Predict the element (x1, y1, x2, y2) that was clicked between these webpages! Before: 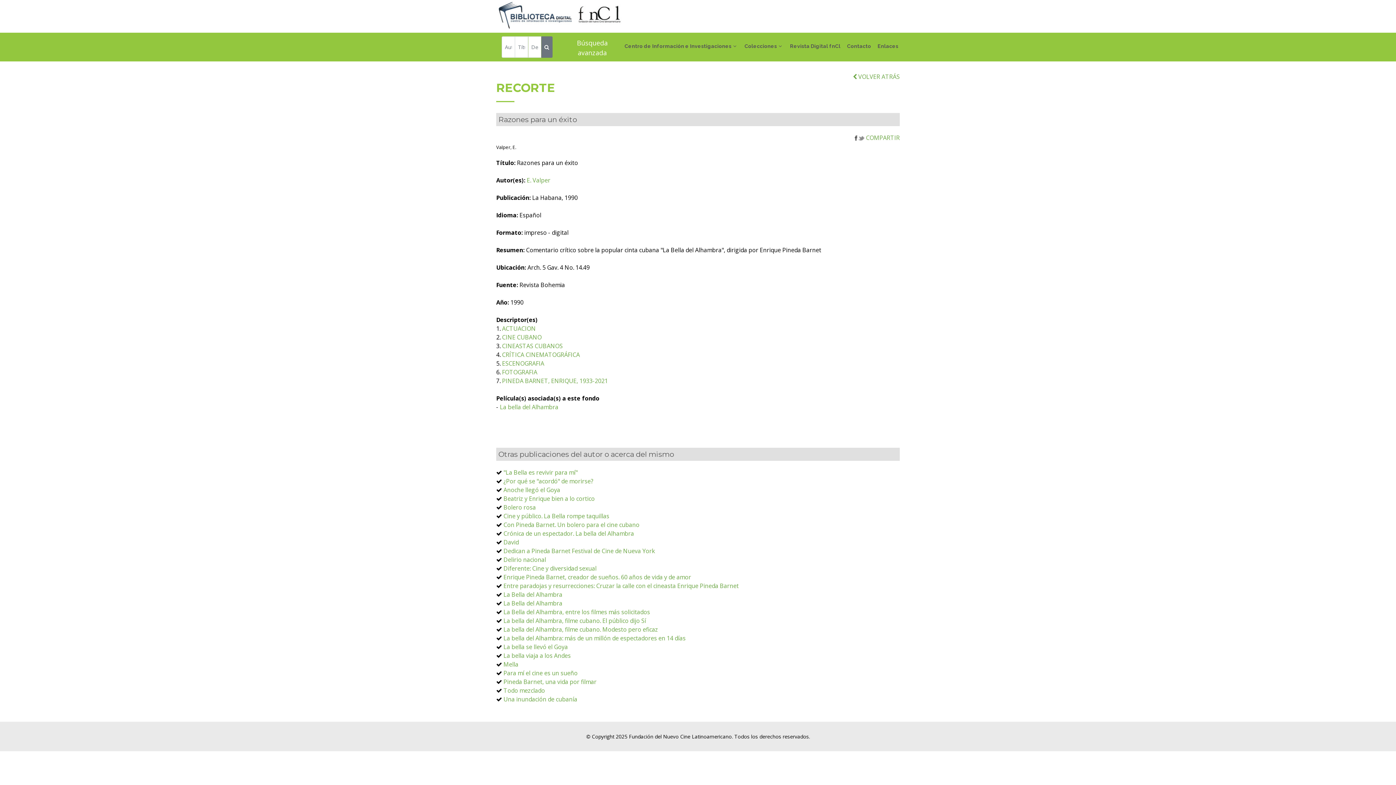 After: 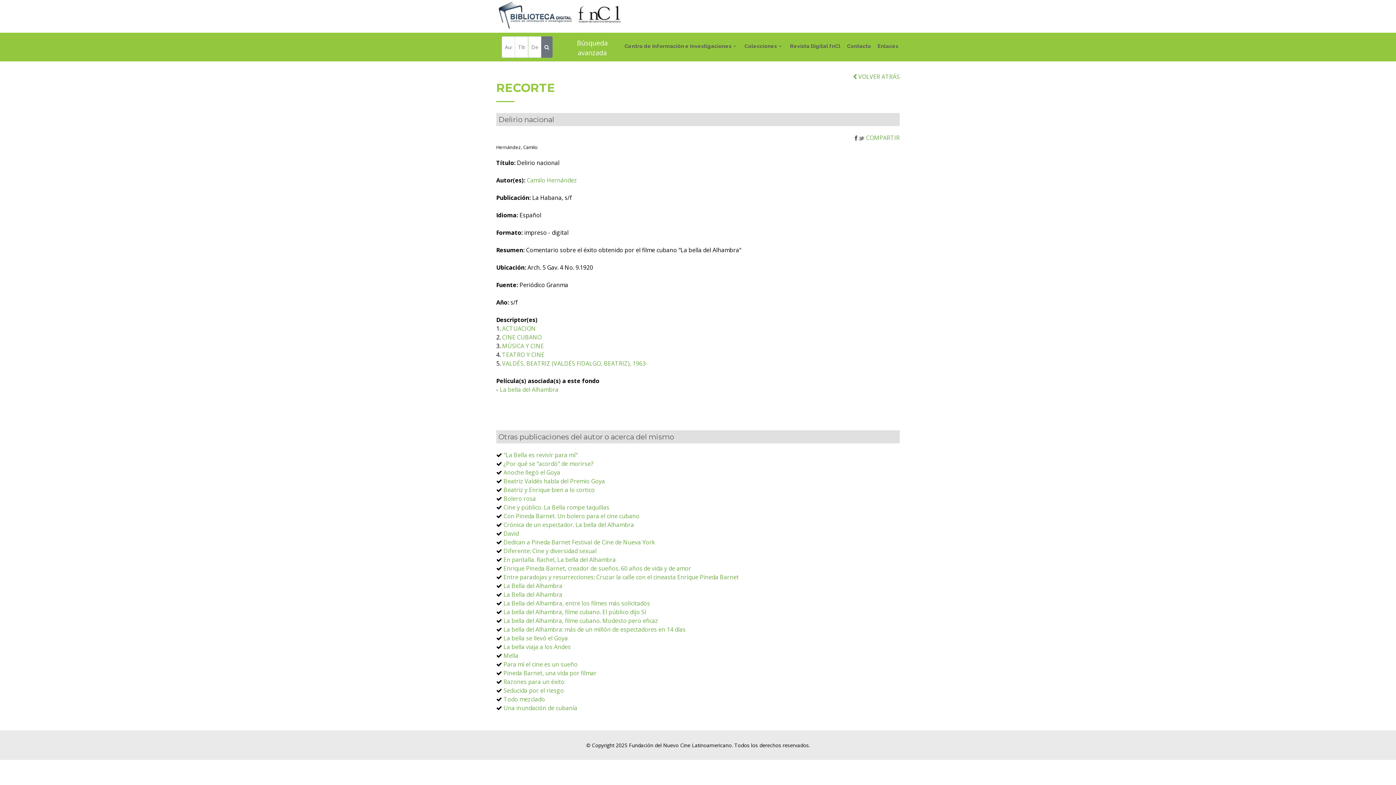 Action: bbox: (503, 556, 546, 564) label: Delirio nacional